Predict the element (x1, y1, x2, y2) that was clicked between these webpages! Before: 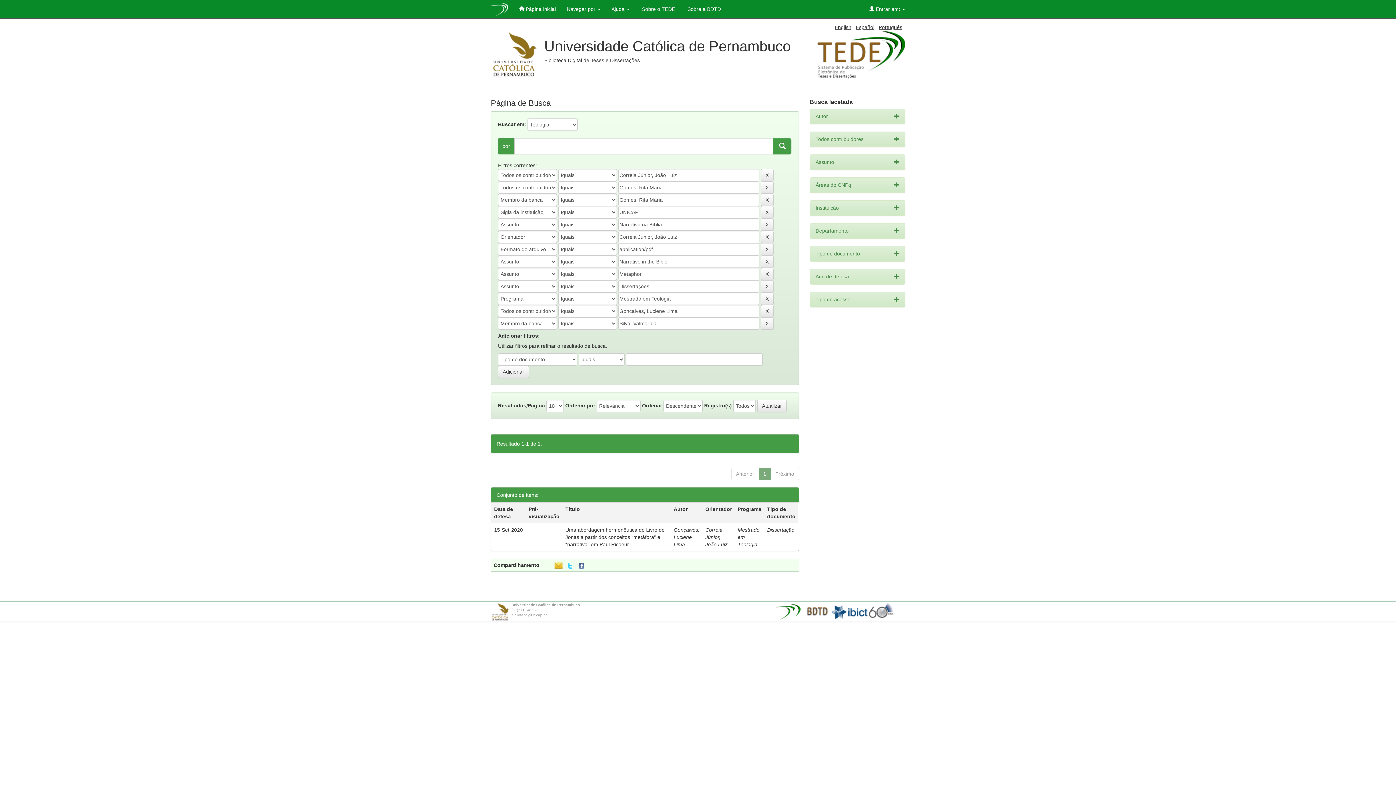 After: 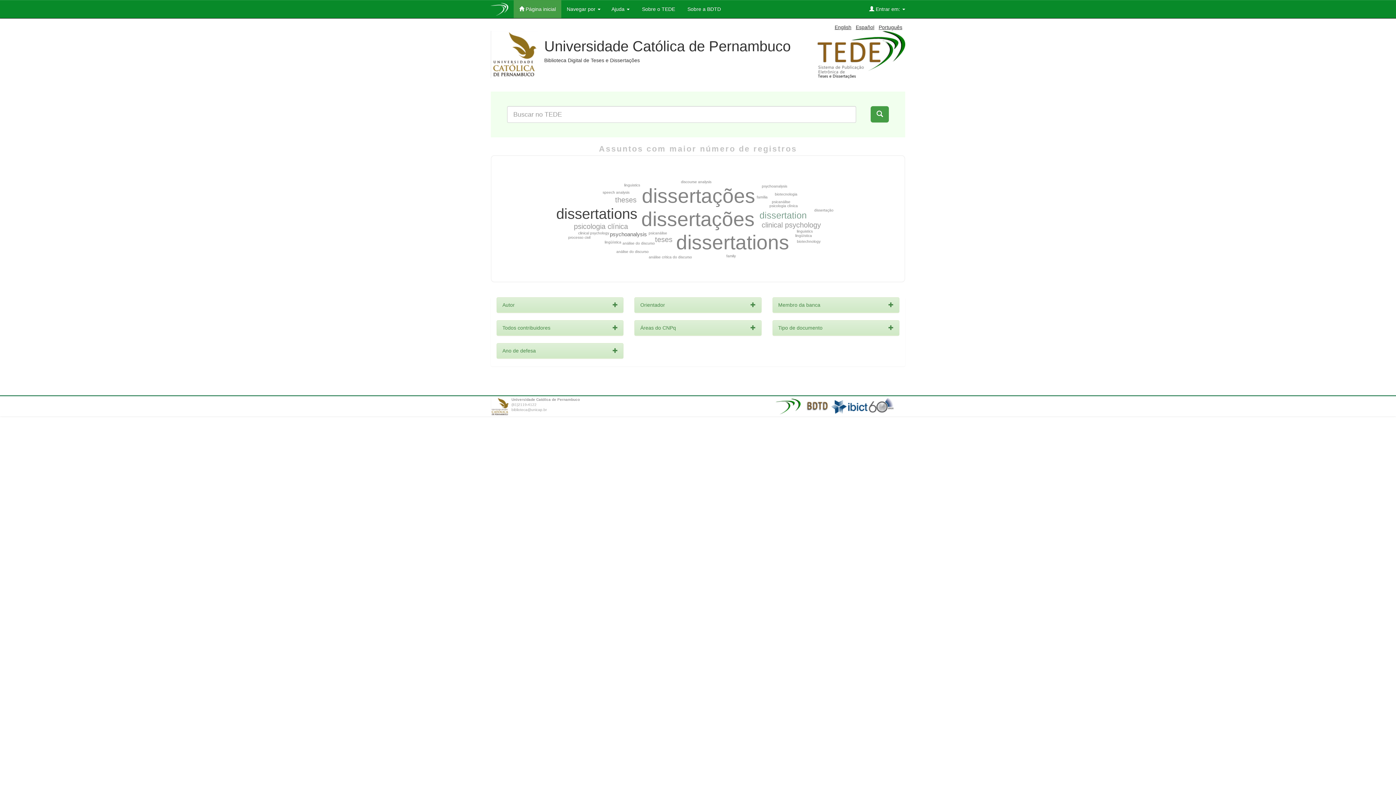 Action: bbox: (485, 0, 513, 15)